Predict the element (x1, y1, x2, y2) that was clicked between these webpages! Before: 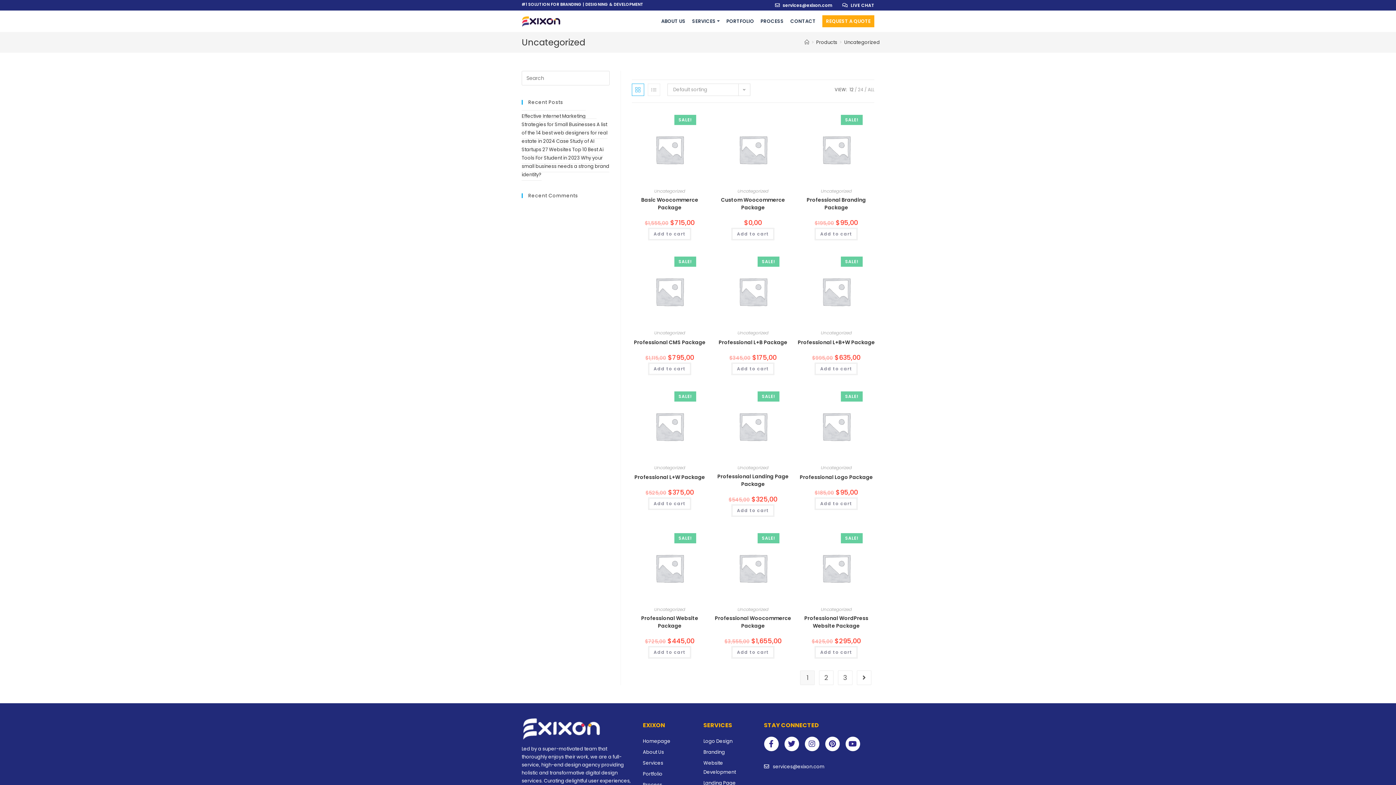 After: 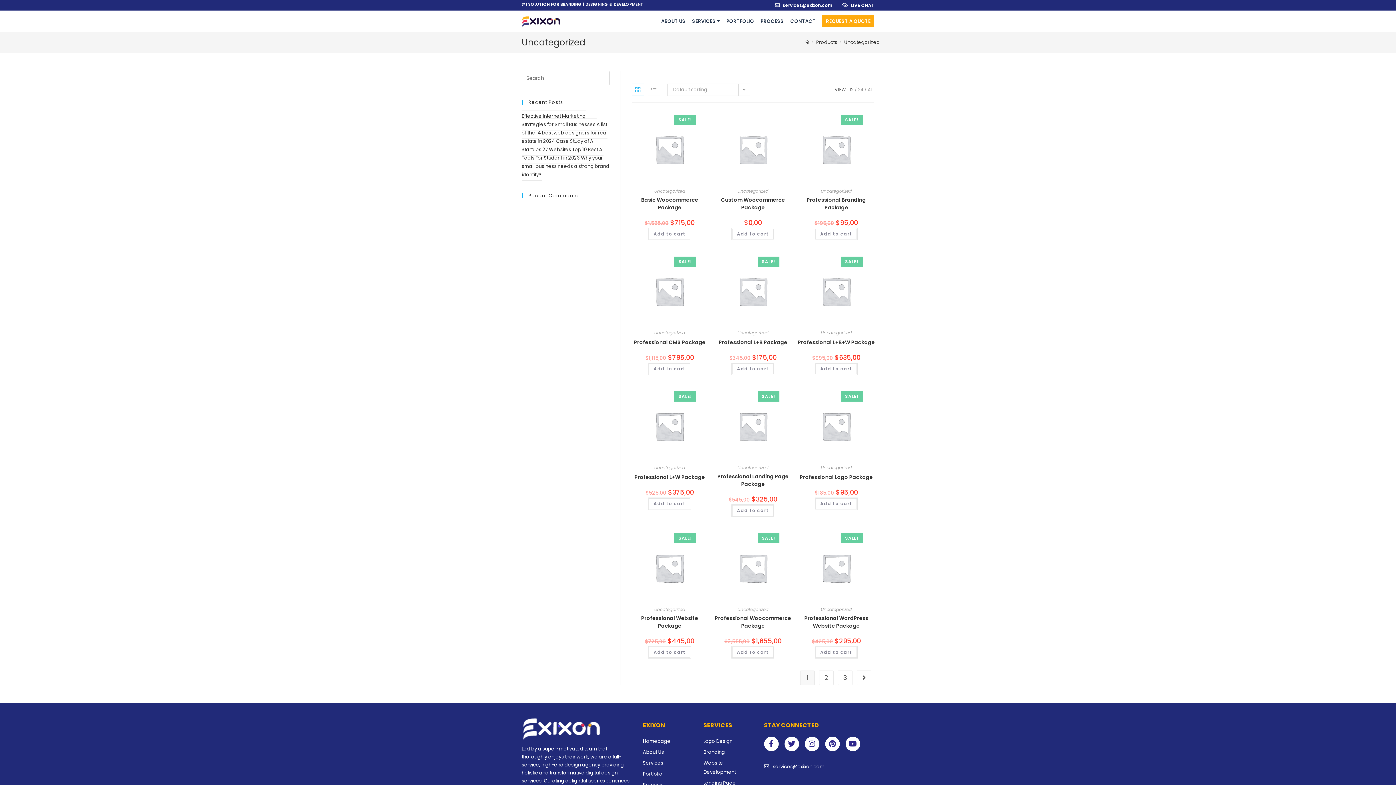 Action: bbox: (521, 718, 632, 739)